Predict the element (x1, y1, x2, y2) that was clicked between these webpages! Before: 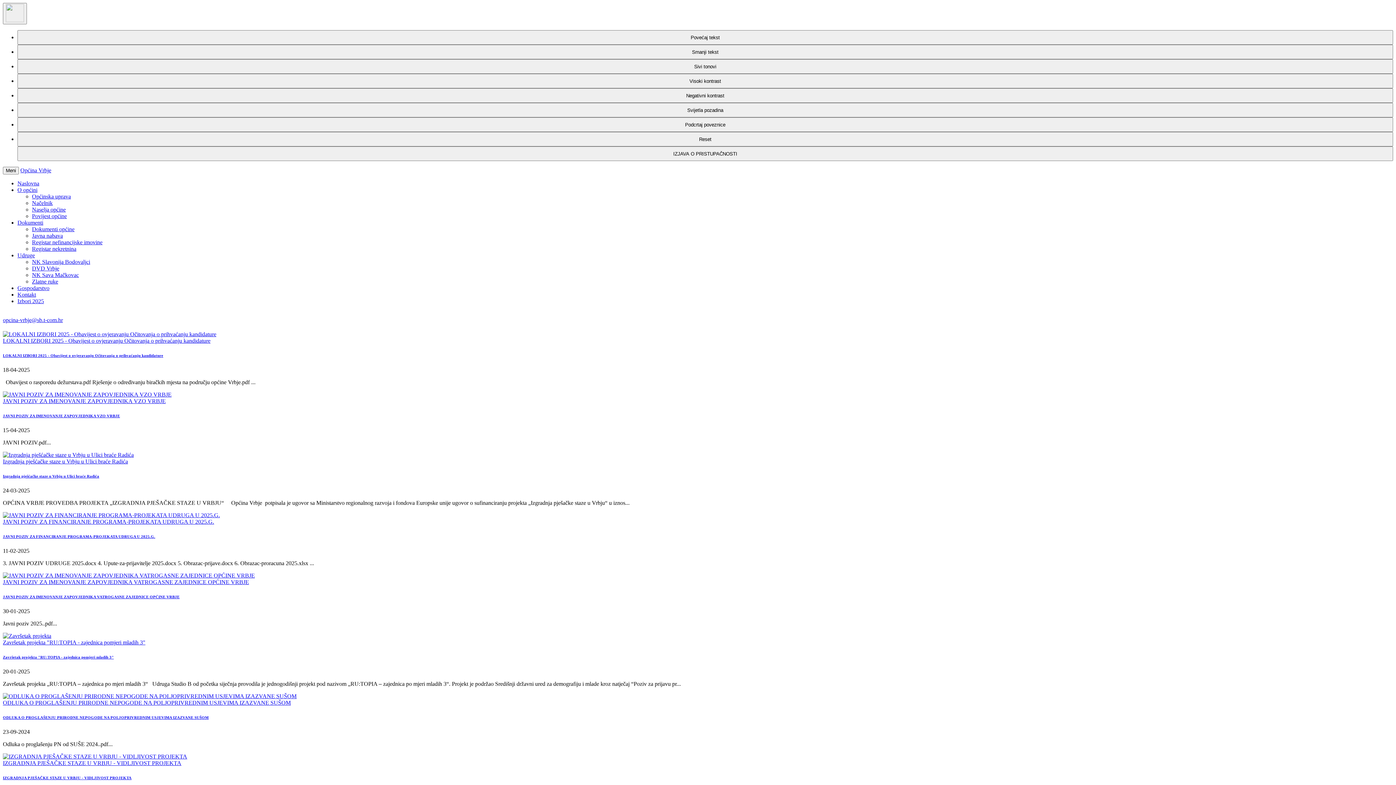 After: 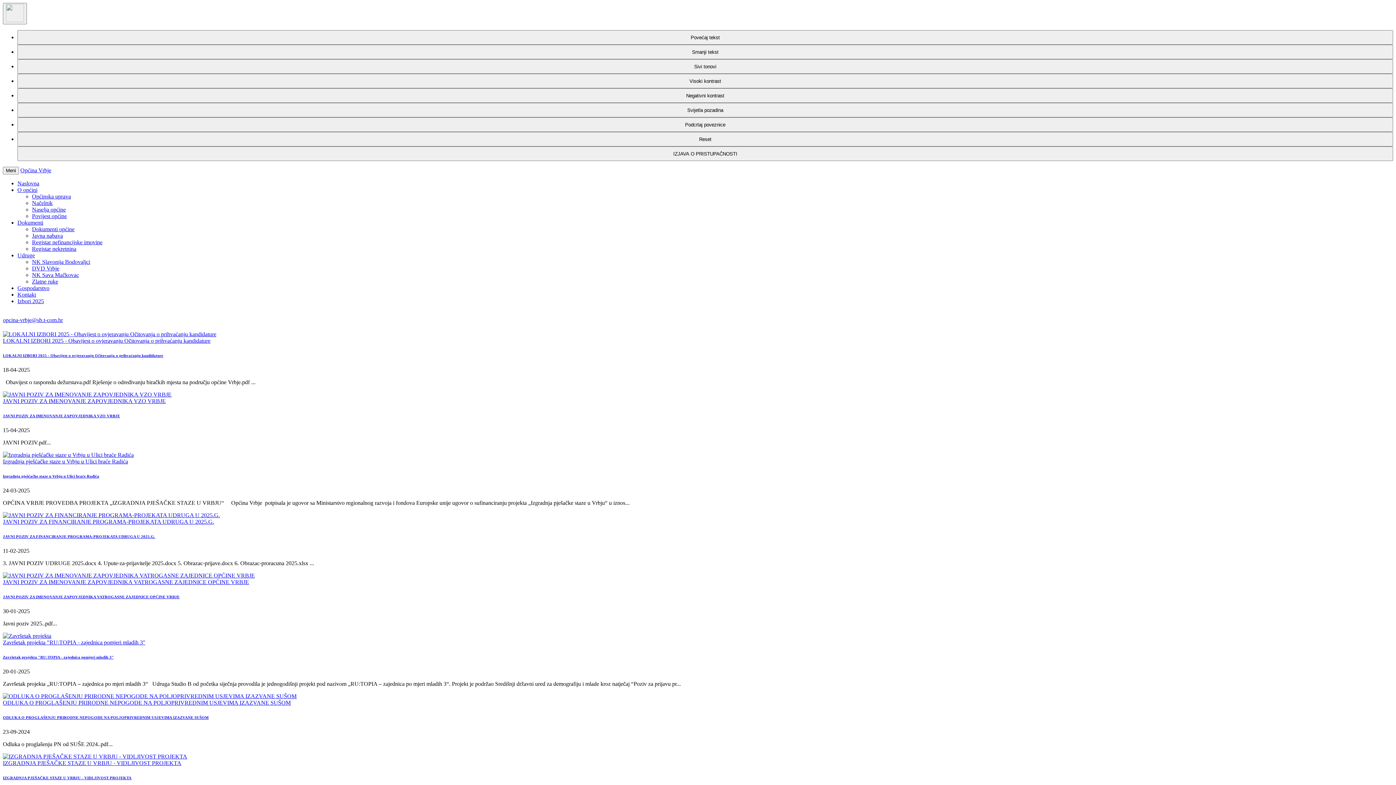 Action: label: O općini bbox: (17, 186, 37, 193)